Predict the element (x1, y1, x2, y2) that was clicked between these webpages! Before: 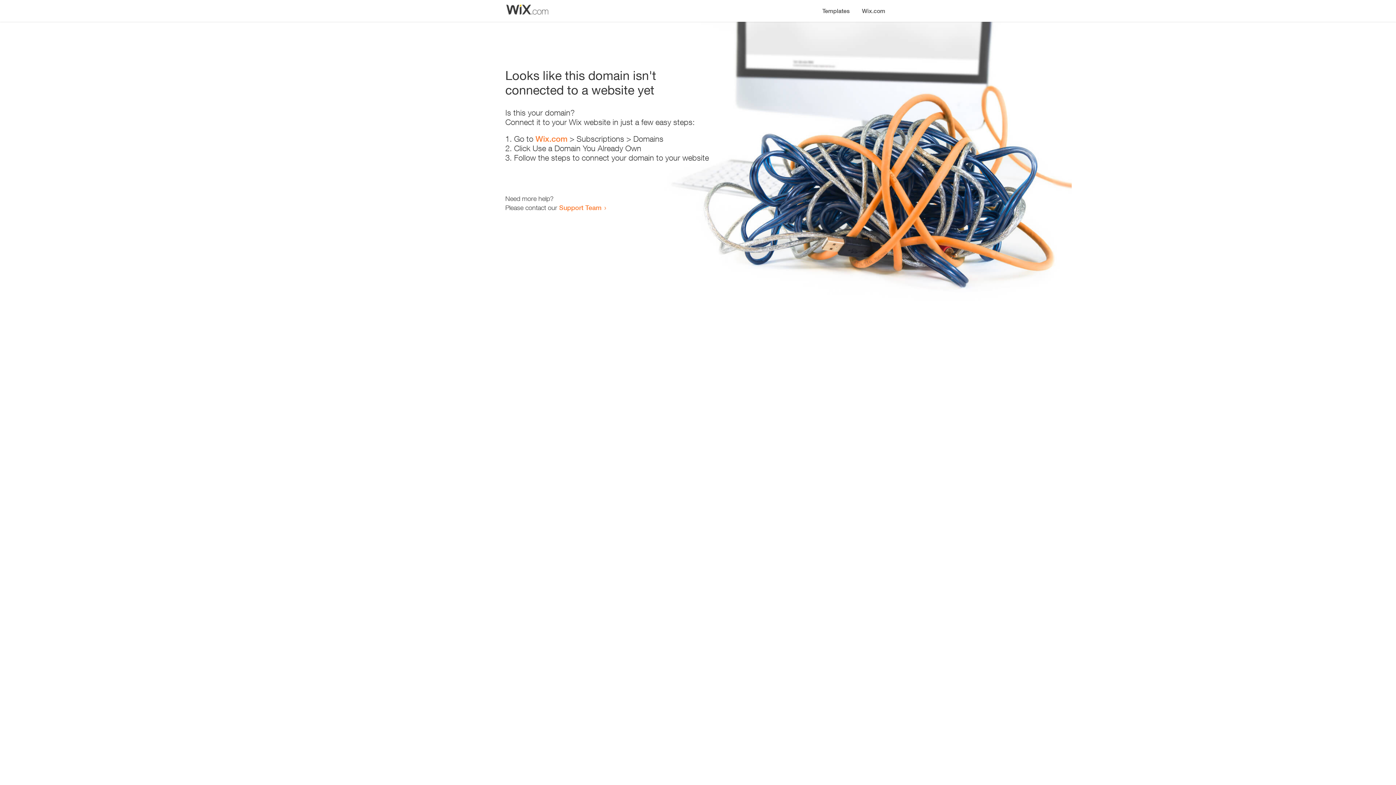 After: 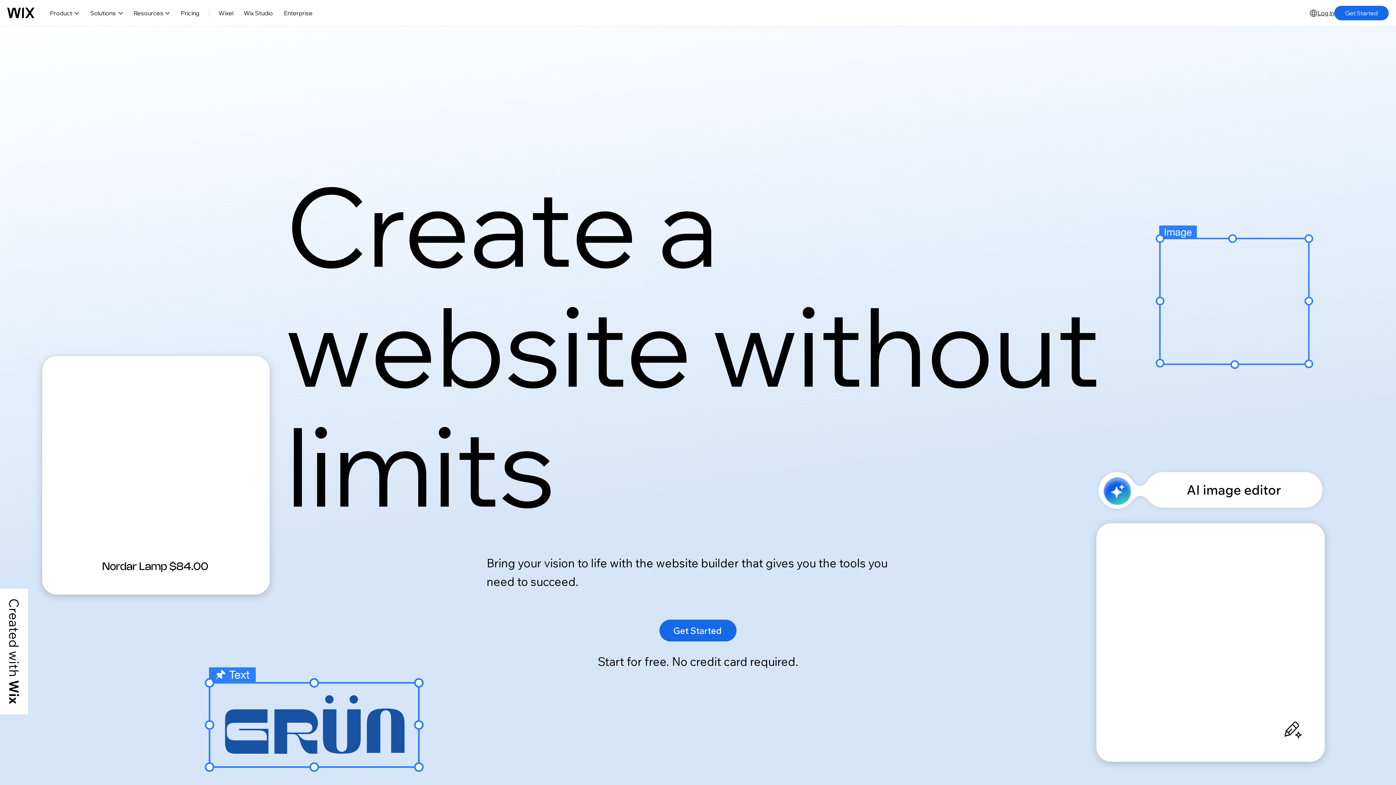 Action: bbox: (535, 134, 567, 143) label: Wix.com